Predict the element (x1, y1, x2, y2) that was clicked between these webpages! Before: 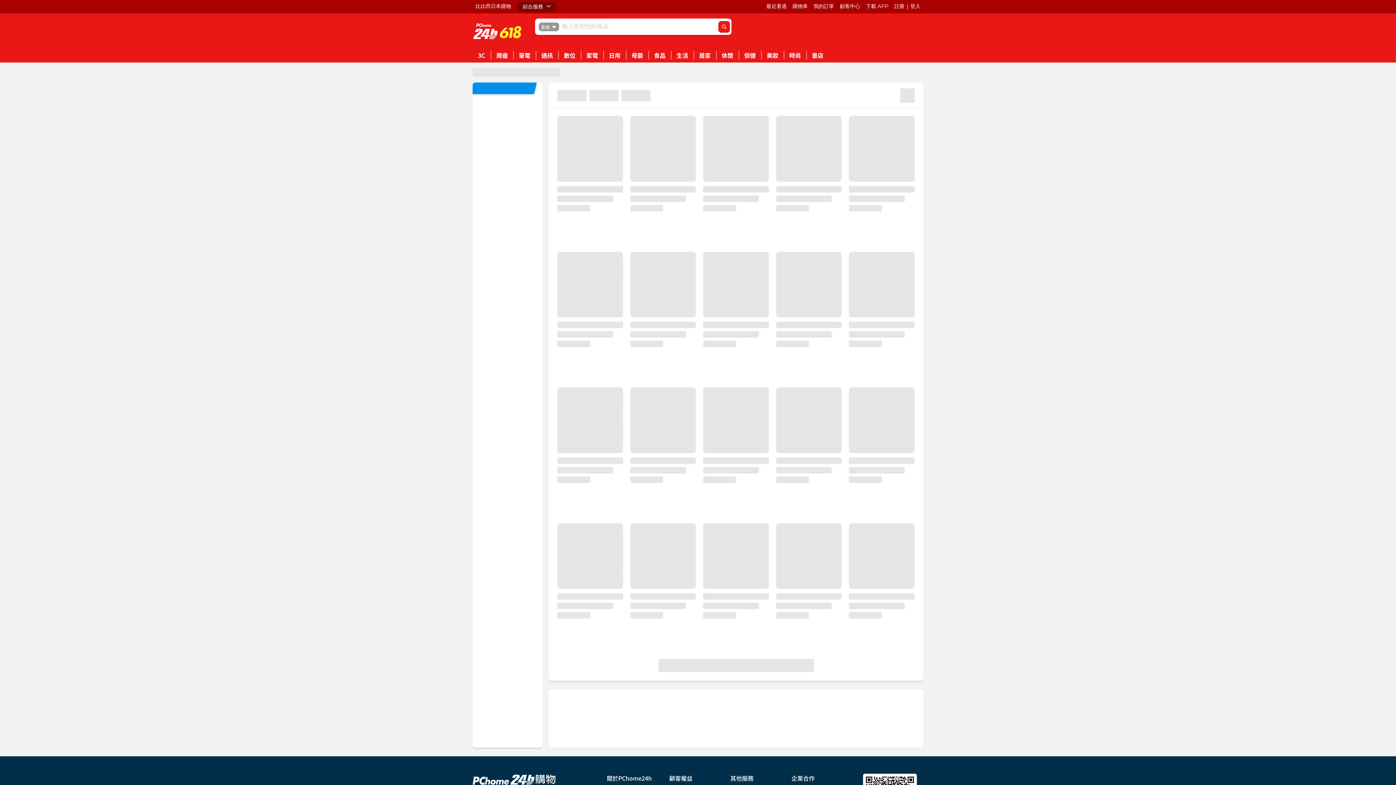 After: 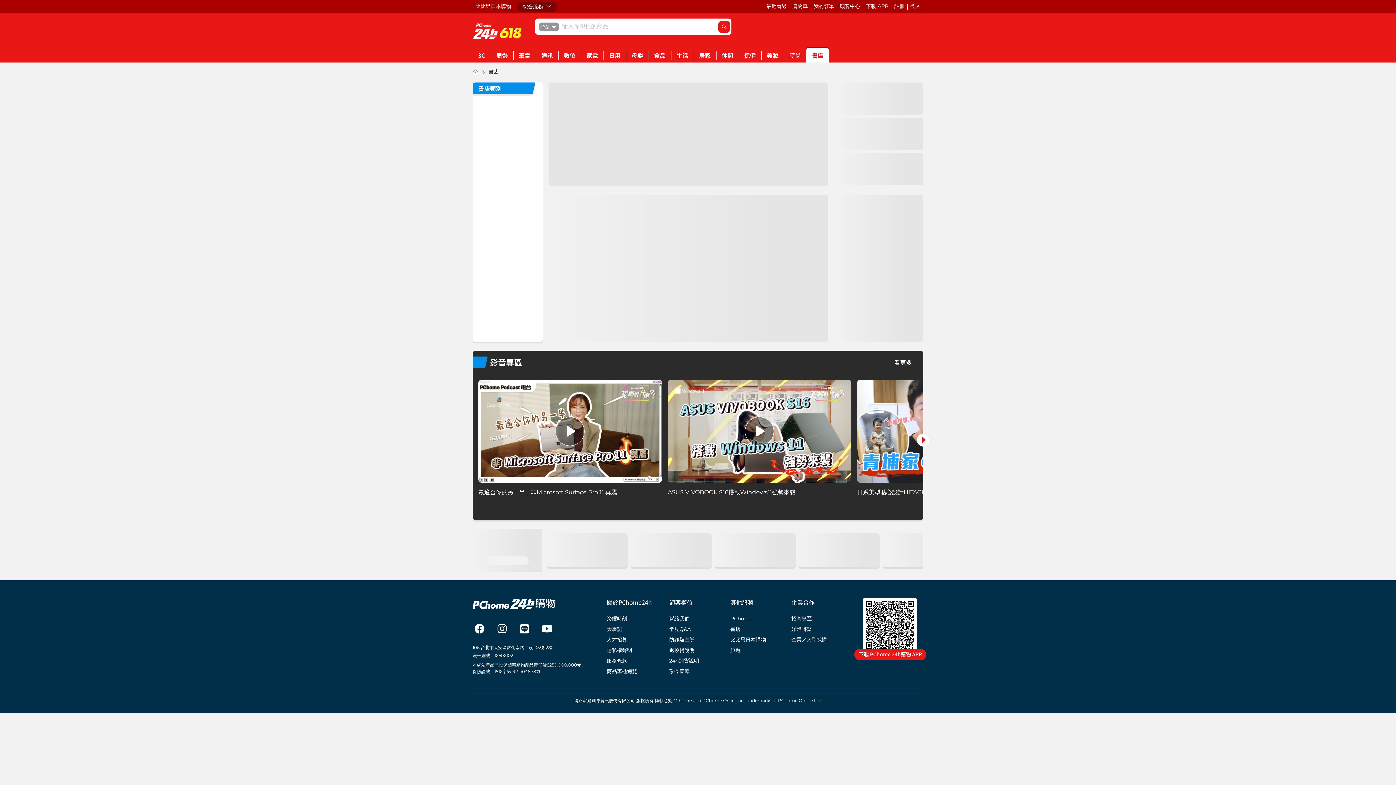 Action: label: 書店 bbox: (806, 48, 829, 62)